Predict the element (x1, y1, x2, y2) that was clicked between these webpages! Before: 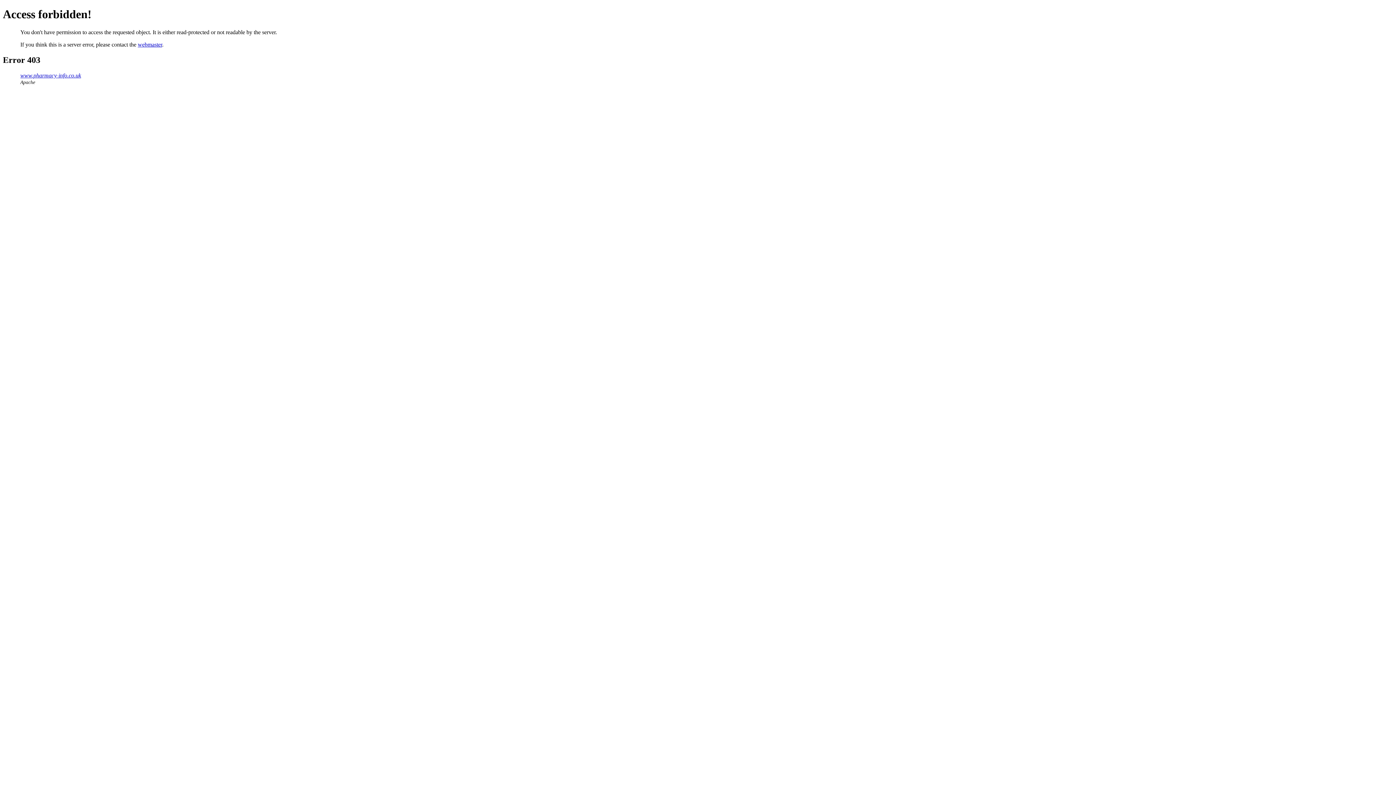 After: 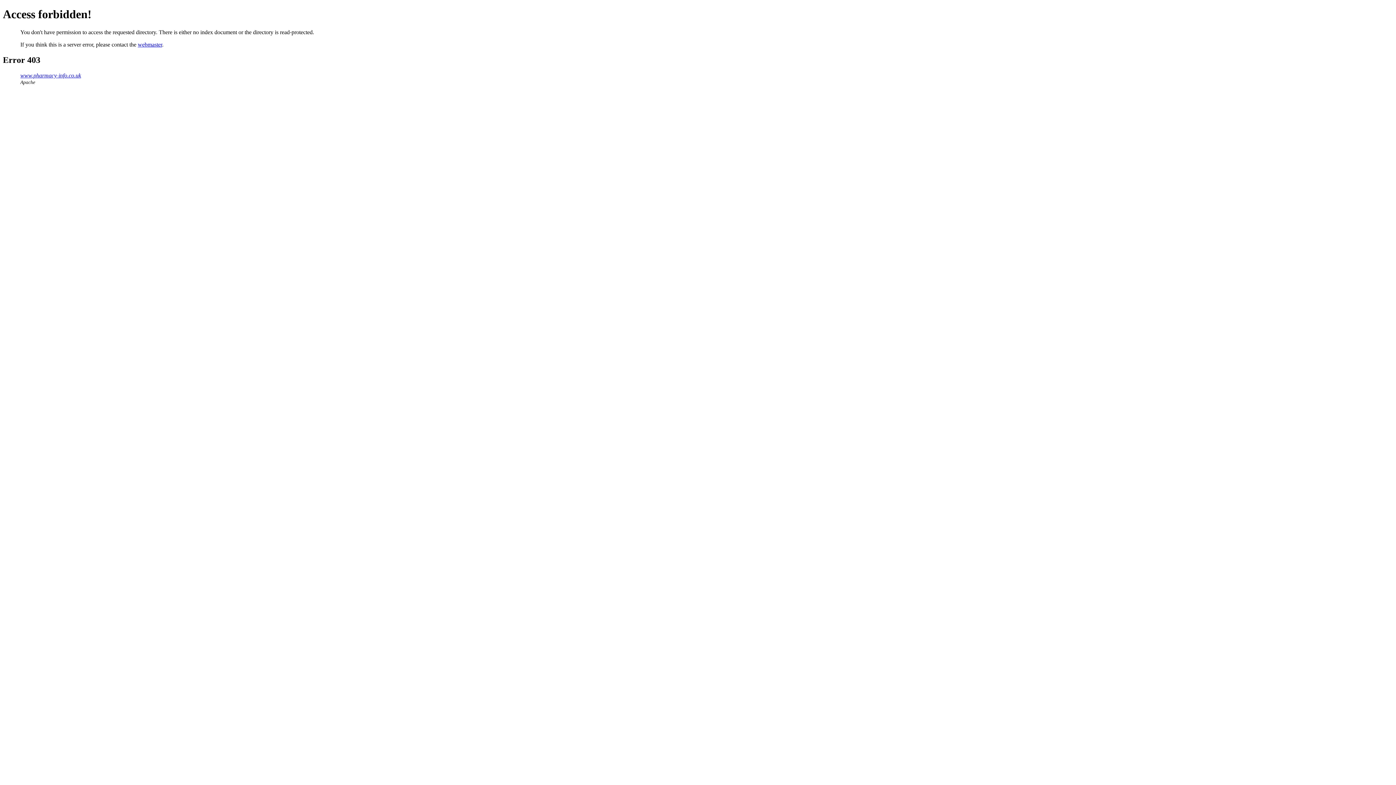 Action: label: www.pharmacy-info.co.uk bbox: (20, 72, 81, 78)